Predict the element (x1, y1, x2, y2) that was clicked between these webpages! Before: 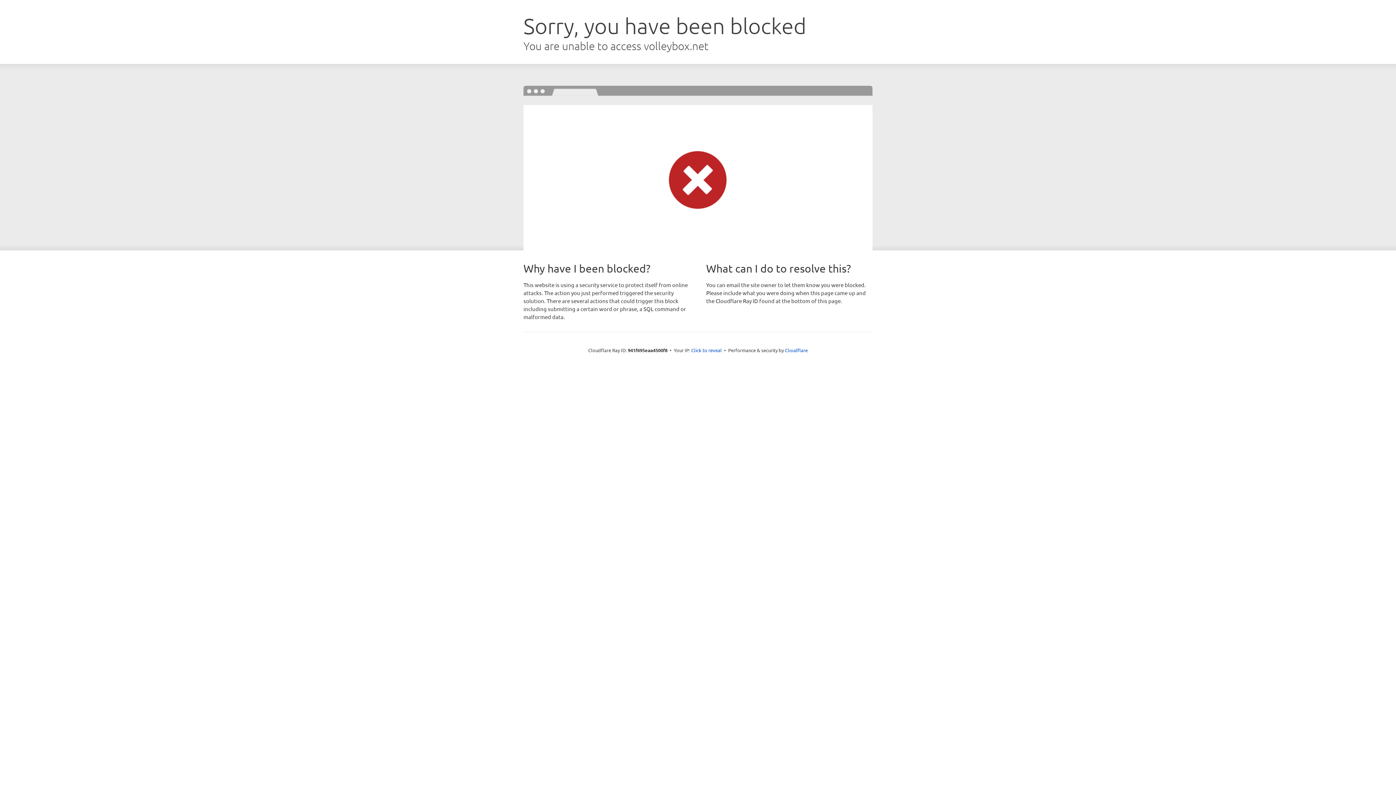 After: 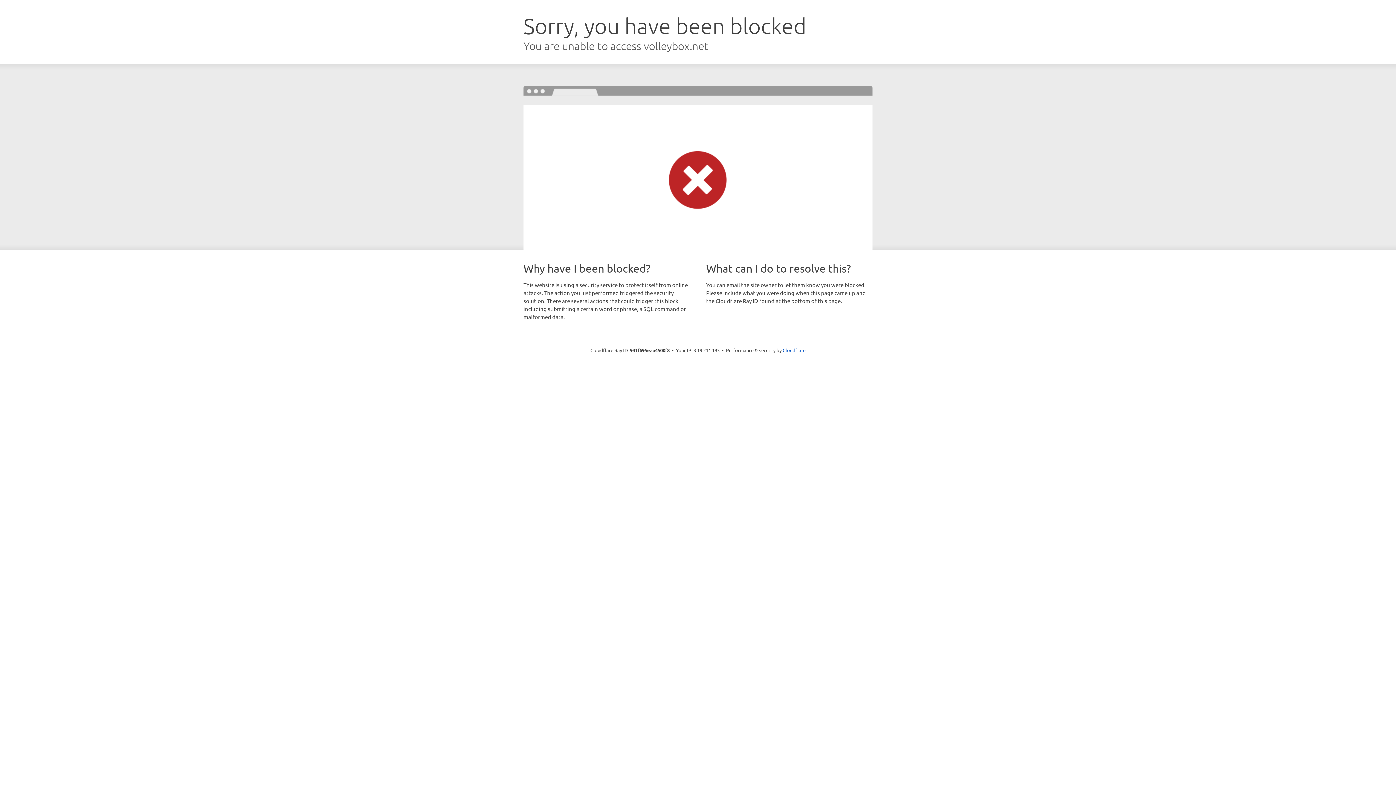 Action: label: Click to reveal bbox: (691, 346, 722, 353)